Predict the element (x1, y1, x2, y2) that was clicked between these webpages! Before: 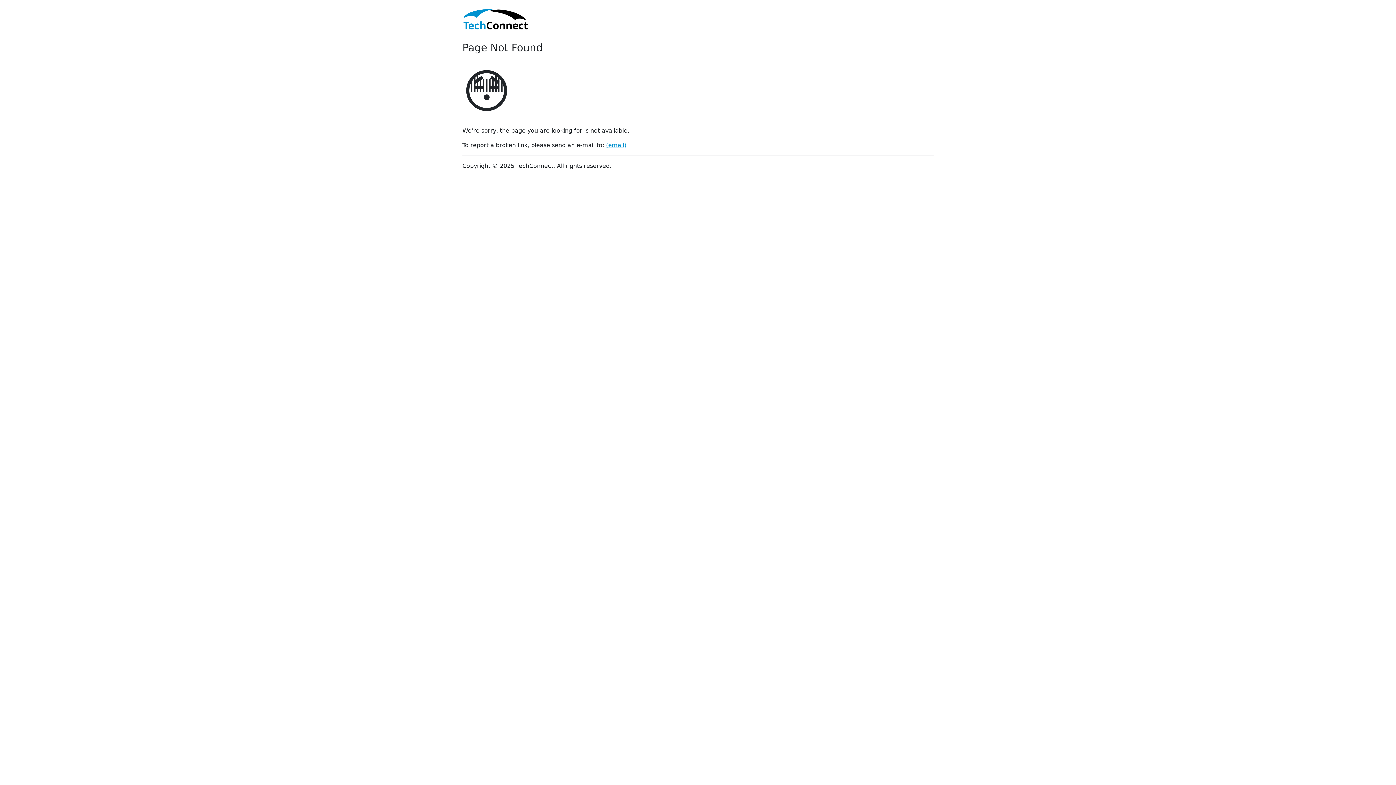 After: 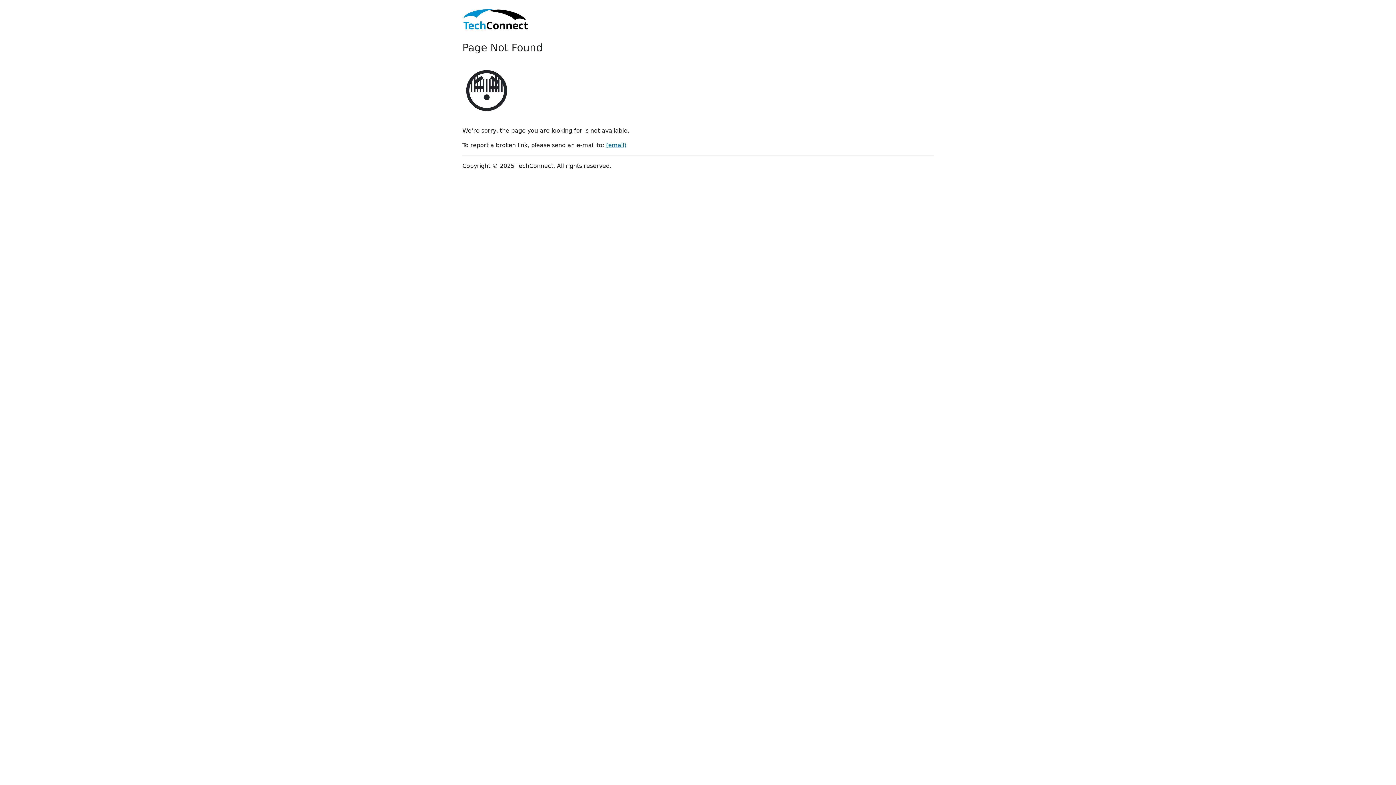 Action: label: (email) bbox: (606, 141, 626, 148)